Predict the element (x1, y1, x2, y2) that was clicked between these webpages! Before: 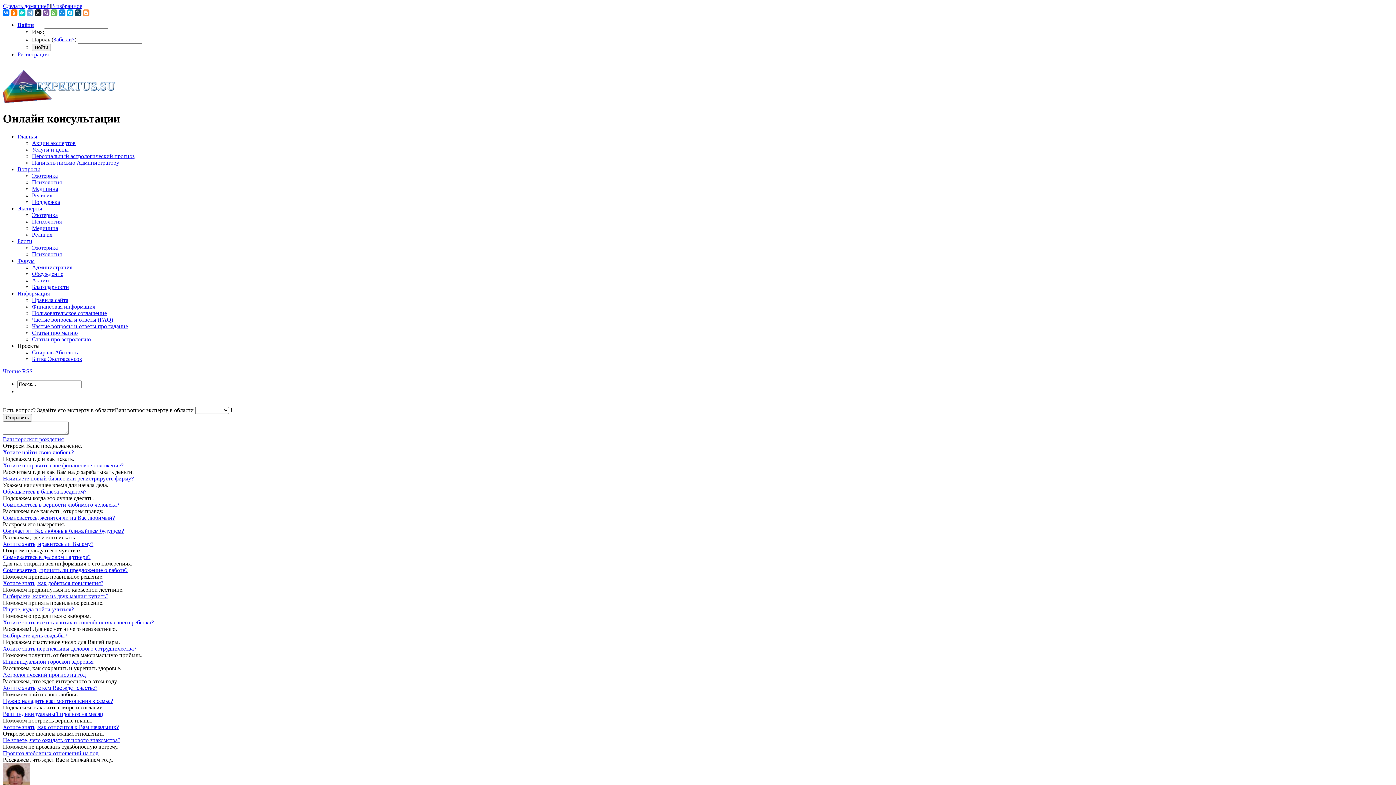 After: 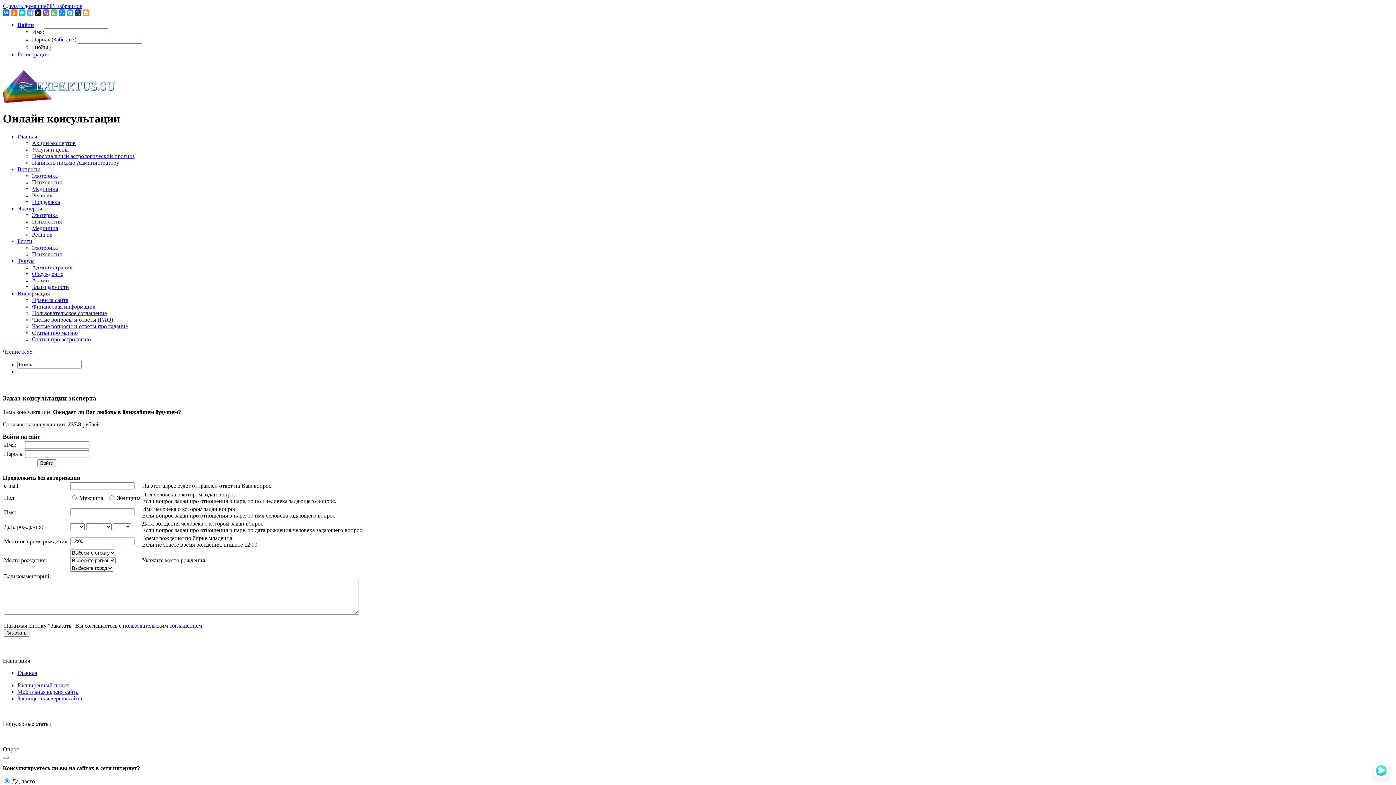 Action: label: Ожидает ли Вас любовь в ближайшем будущем? bbox: (2, 527, 124, 534)